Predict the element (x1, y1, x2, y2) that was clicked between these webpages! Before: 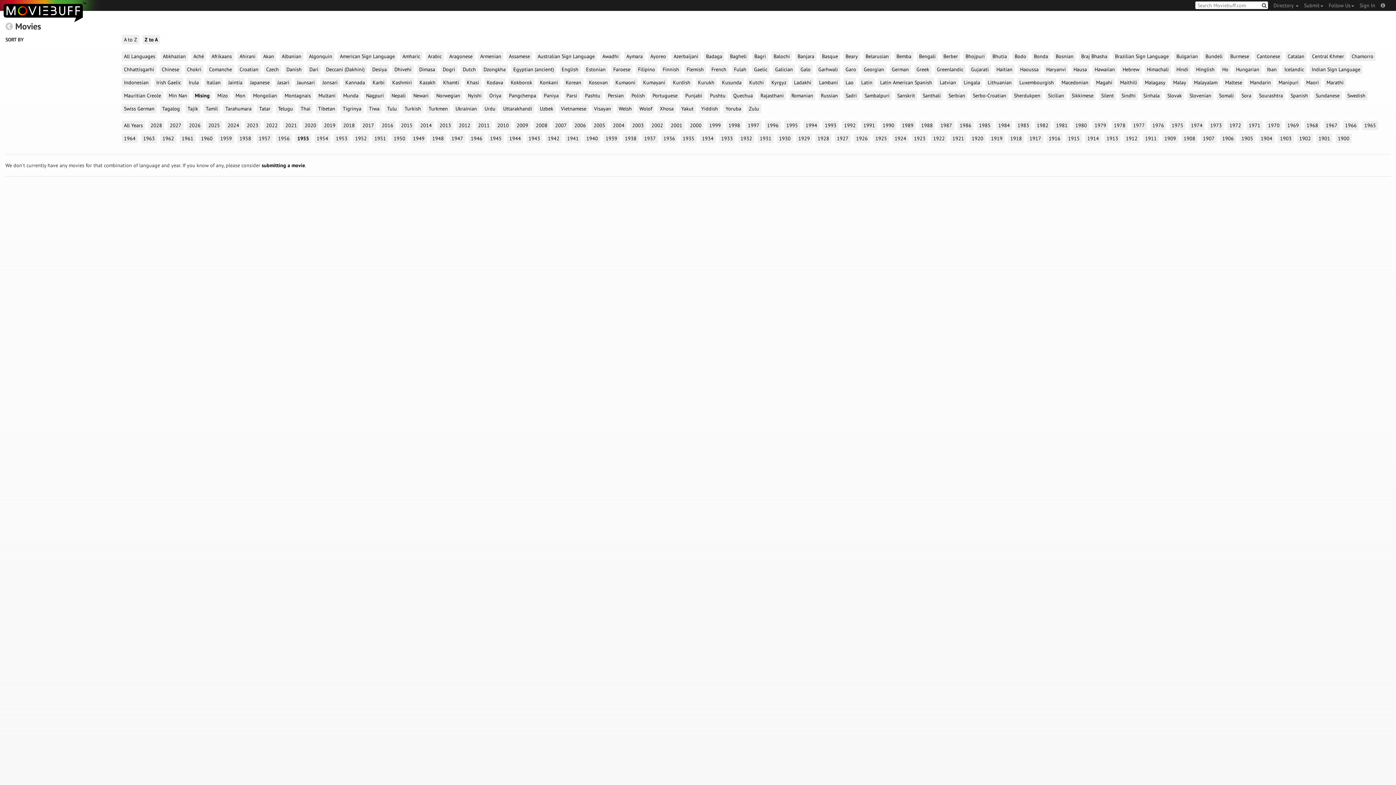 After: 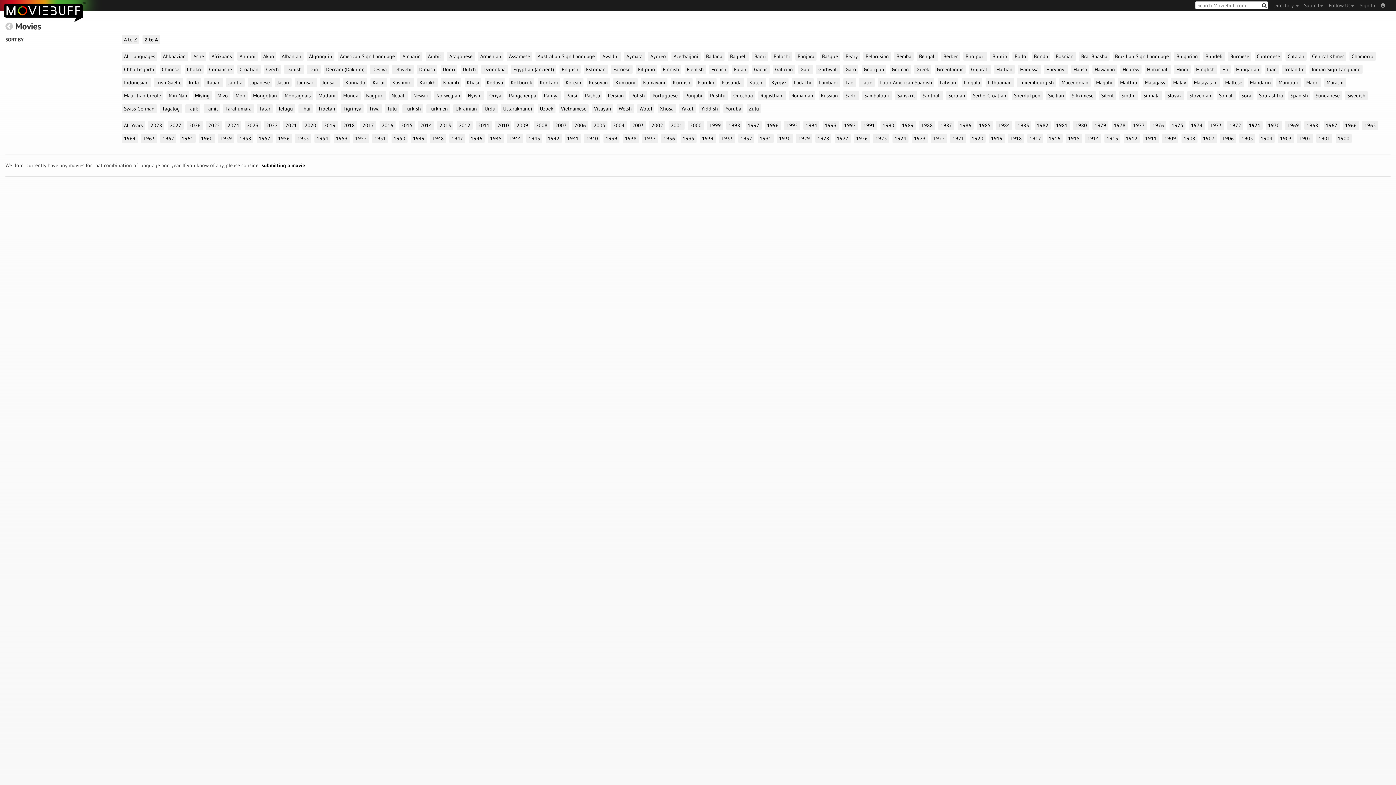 Action: bbox: (1246, 120, 1262, 130) label: 1971